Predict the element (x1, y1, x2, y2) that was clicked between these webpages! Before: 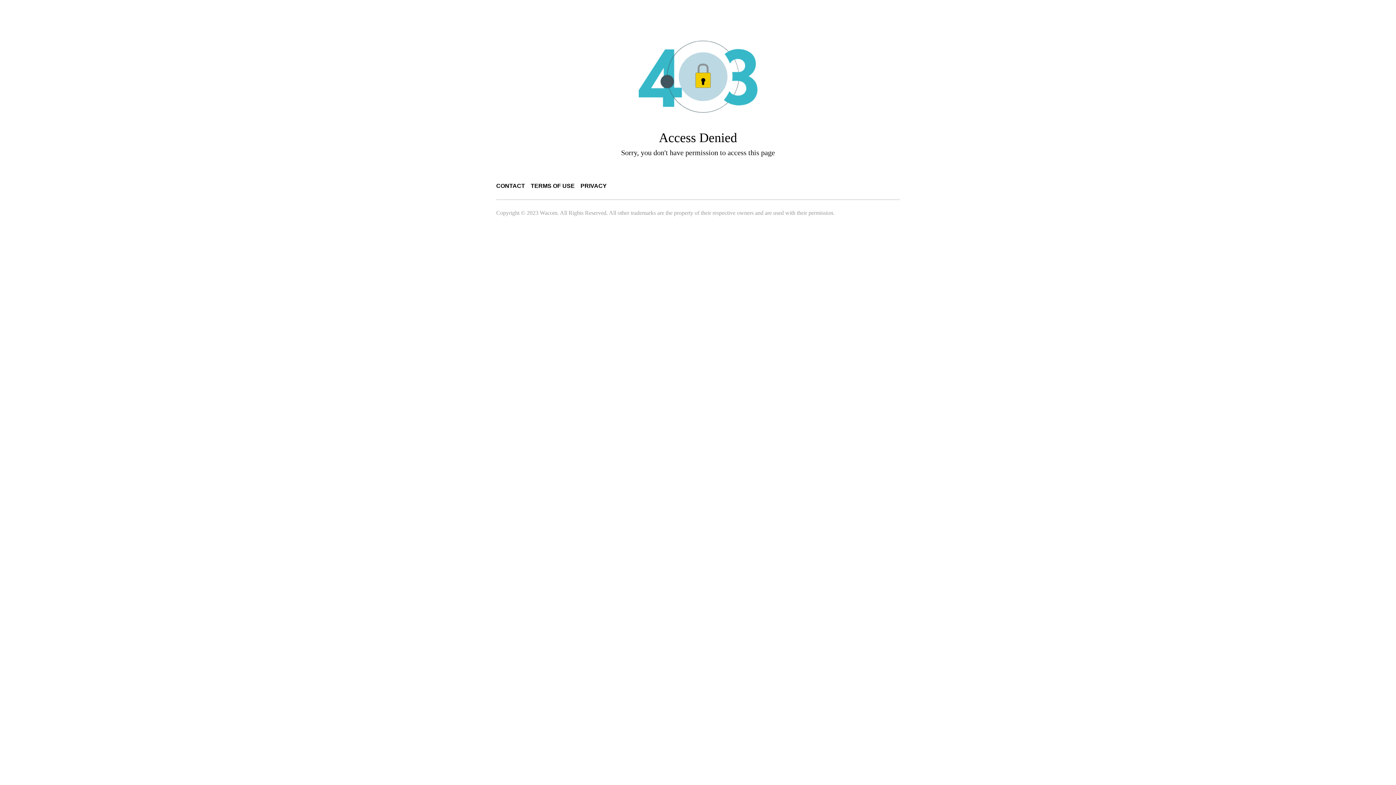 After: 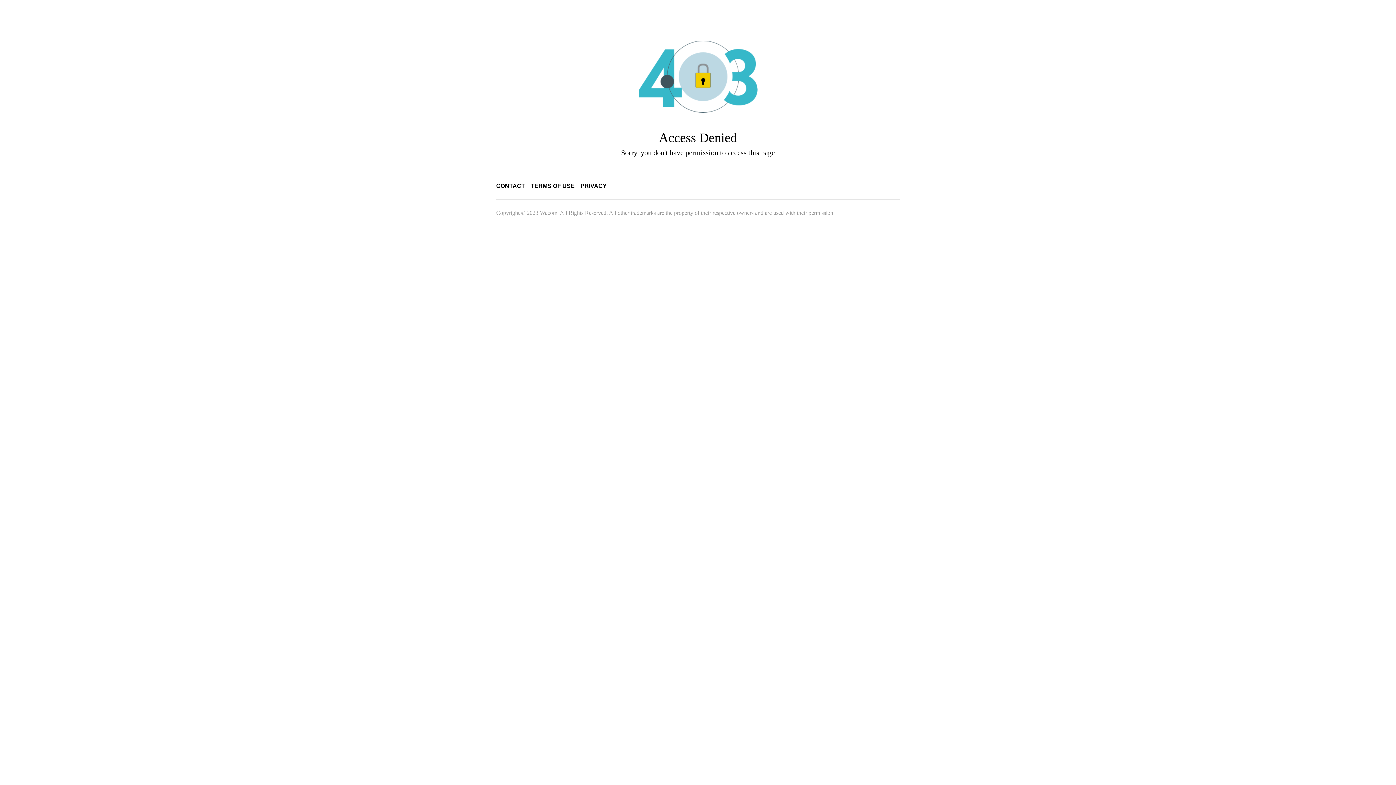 Action: label: CONTACT bbox: (496, 182, 525, 189)